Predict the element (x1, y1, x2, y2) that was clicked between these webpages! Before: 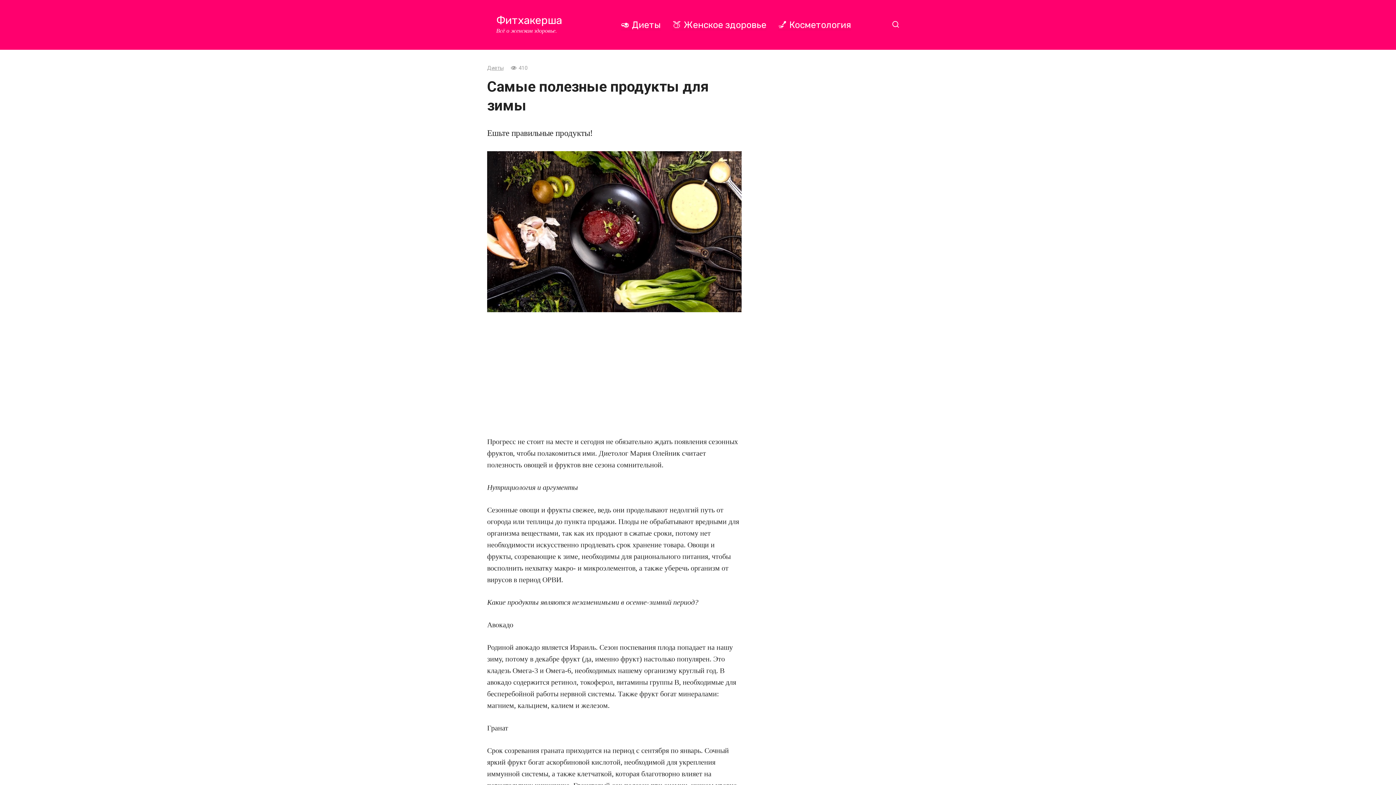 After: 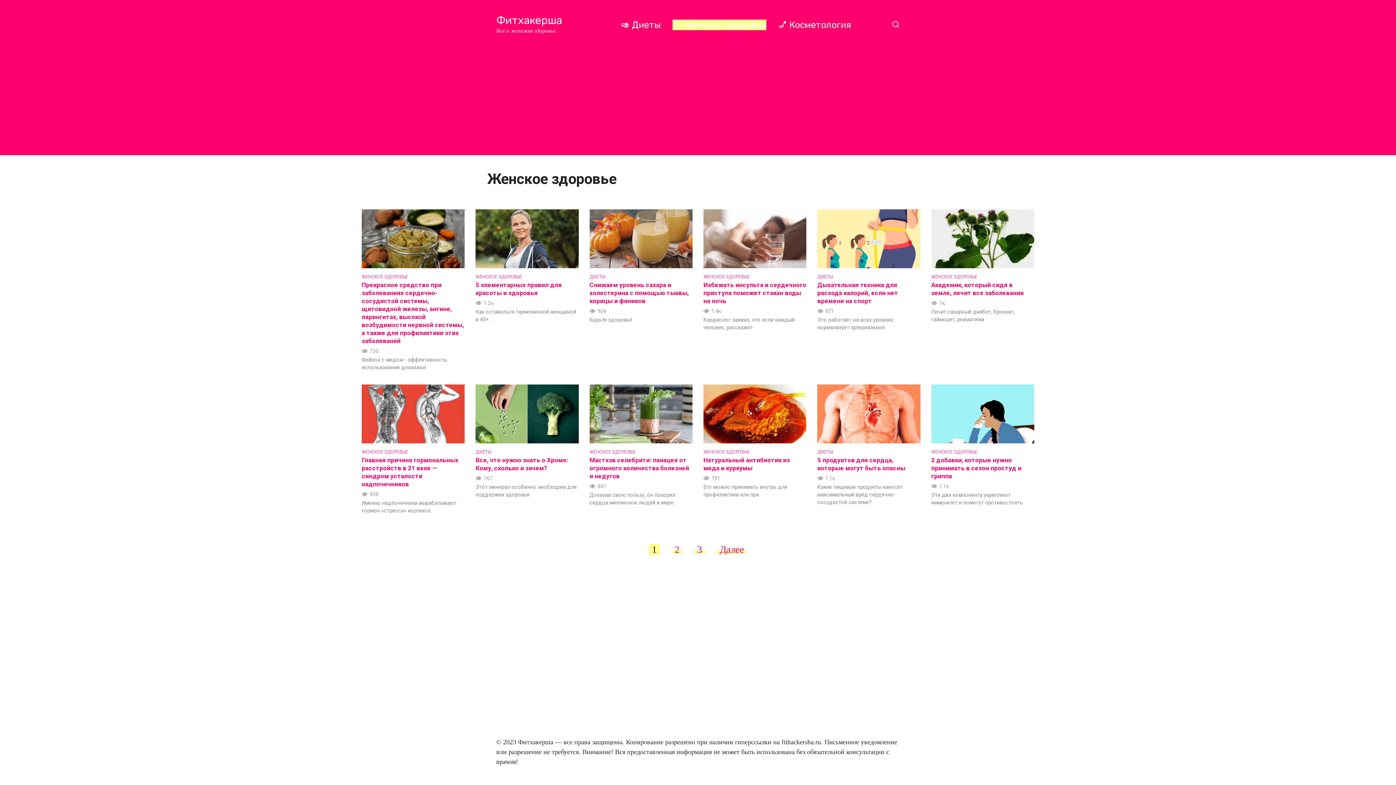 Action: bbox: (672, 19, 766, 30) label: 🍑 Женское здоровье